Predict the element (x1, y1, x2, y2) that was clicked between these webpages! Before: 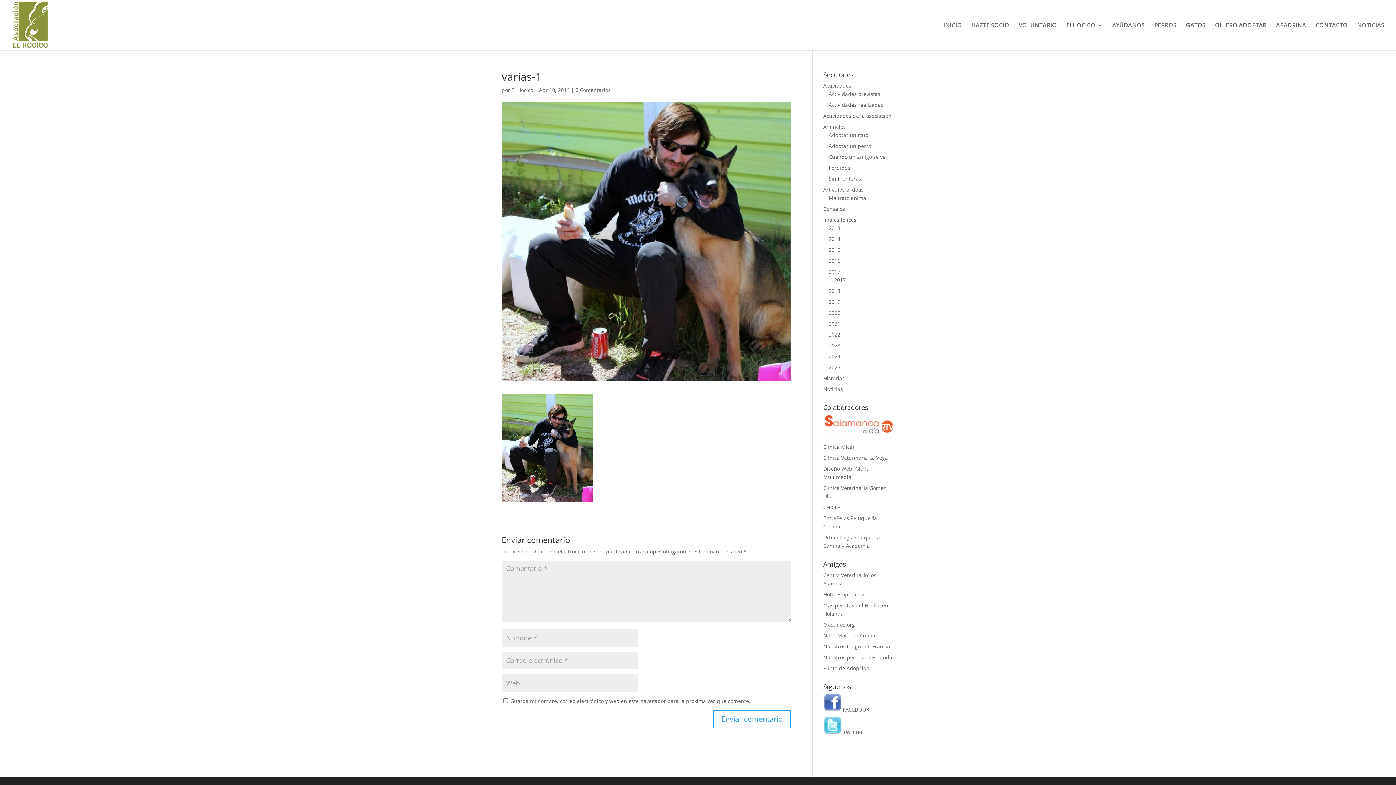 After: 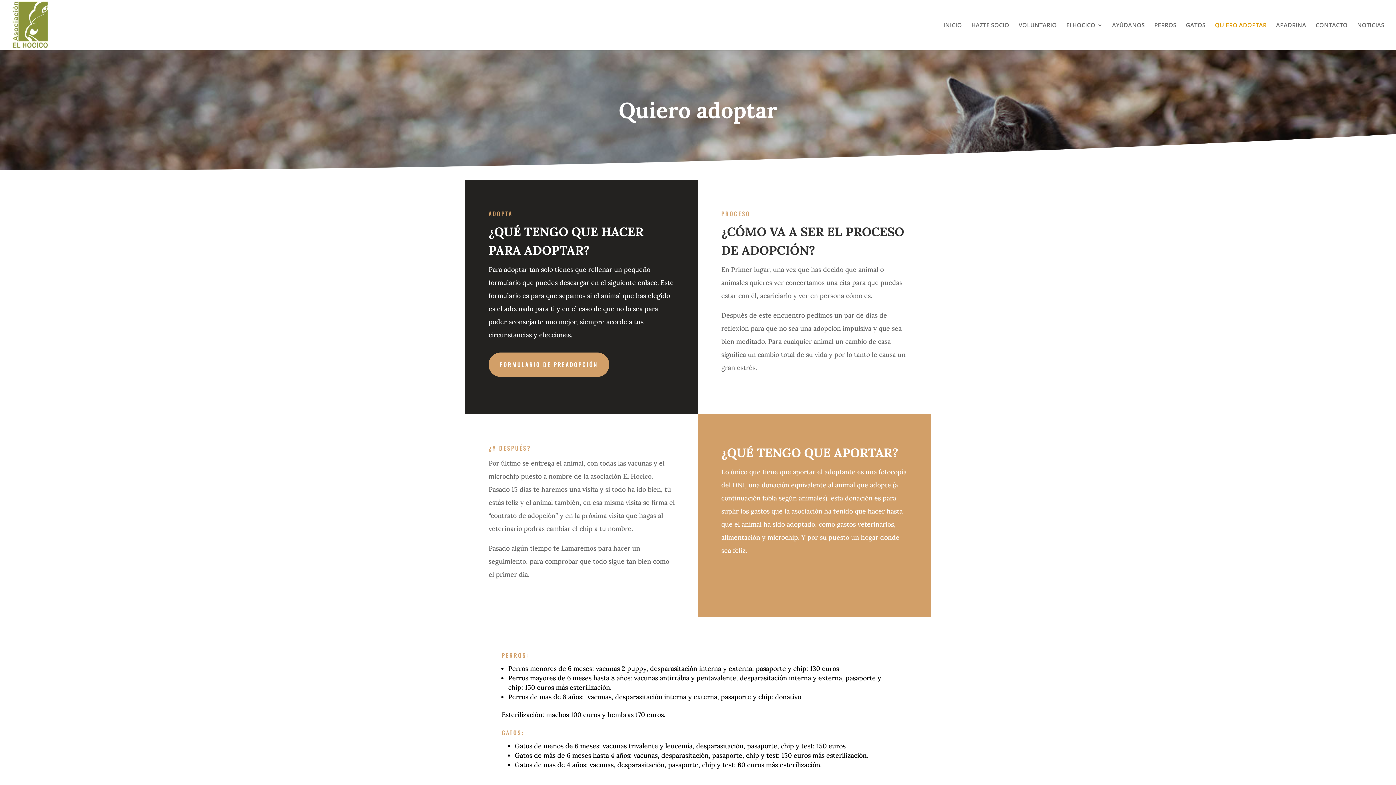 Action: bbox: (1215, 22, 1266, 50) label: QUIERO ADOPTAR